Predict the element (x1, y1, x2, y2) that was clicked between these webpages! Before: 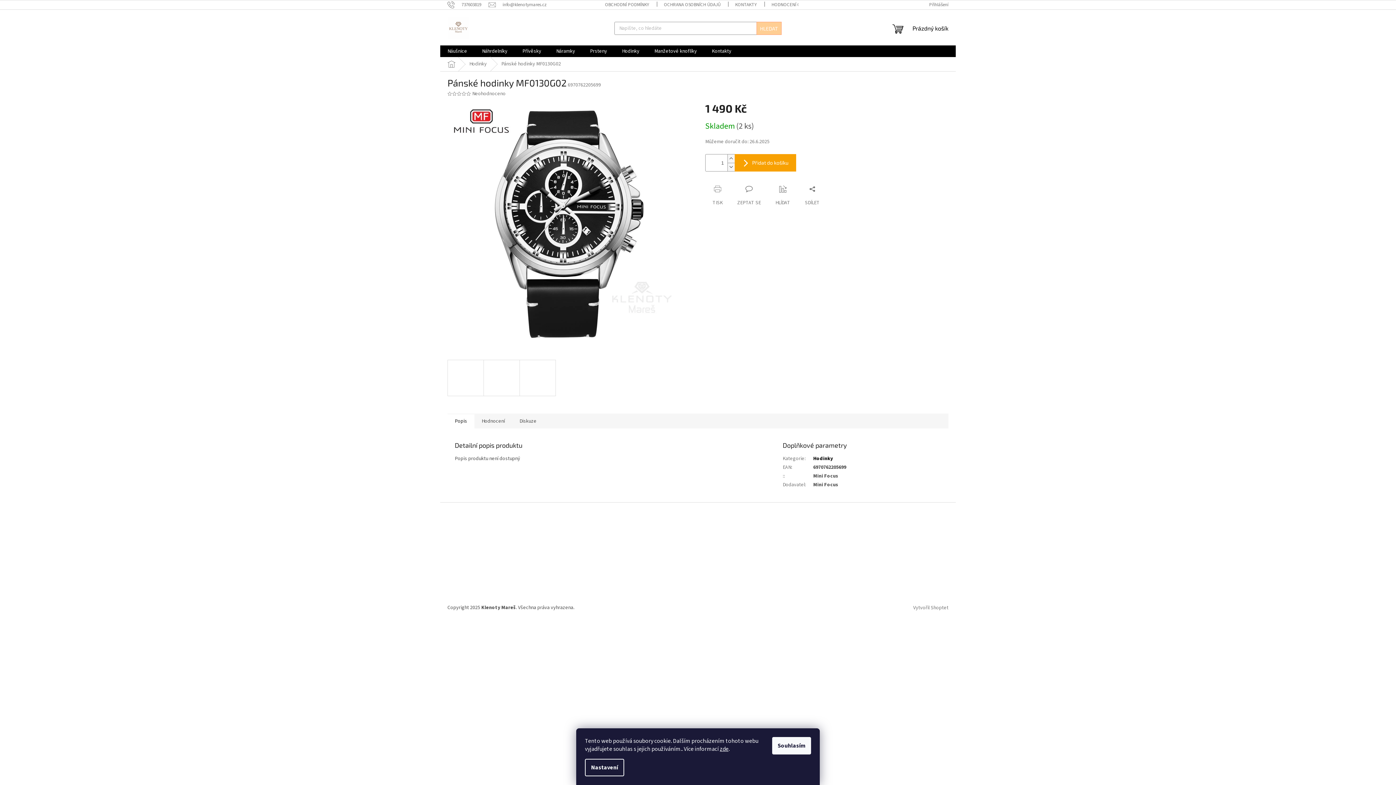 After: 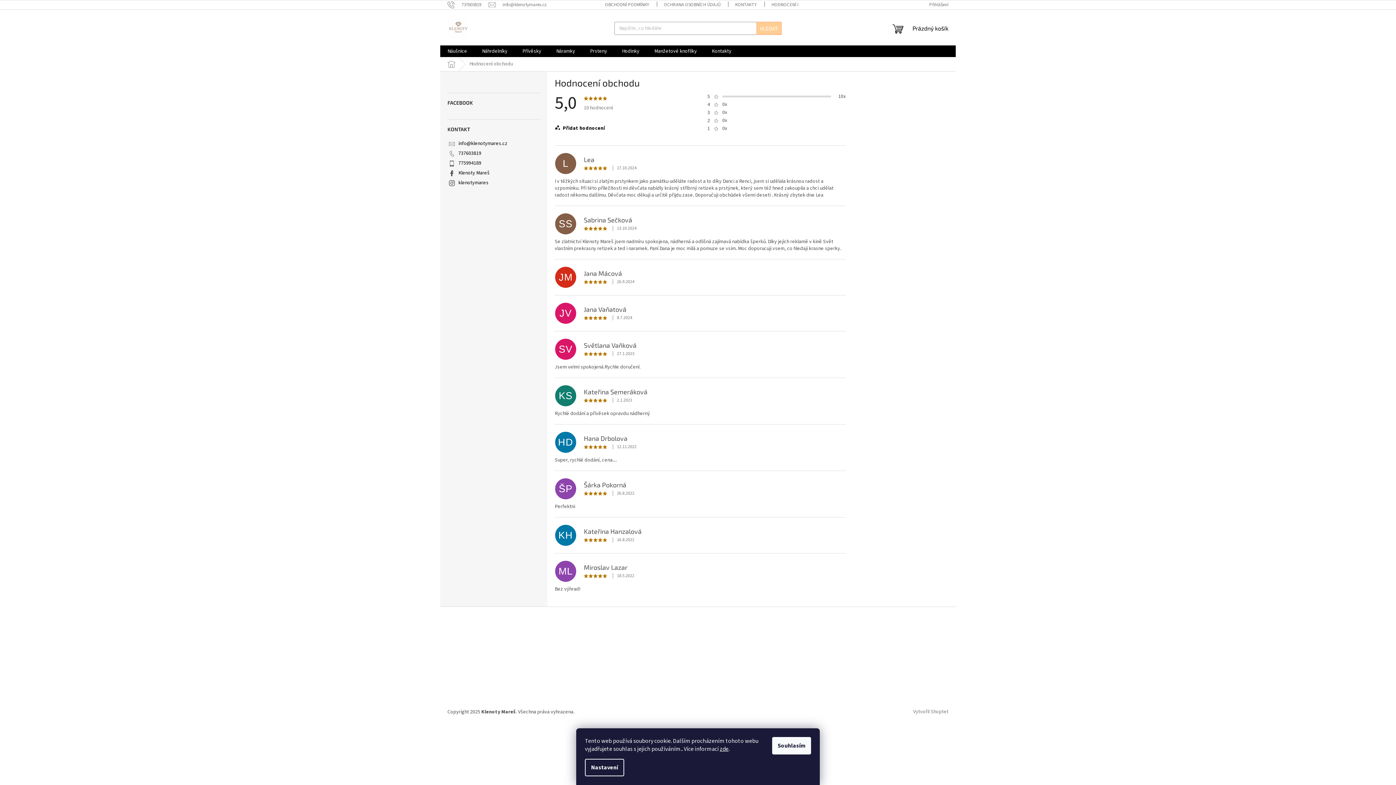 Action: label: HODNOCENÍ OBCHODU bbox: (764, 0, 825, 9)